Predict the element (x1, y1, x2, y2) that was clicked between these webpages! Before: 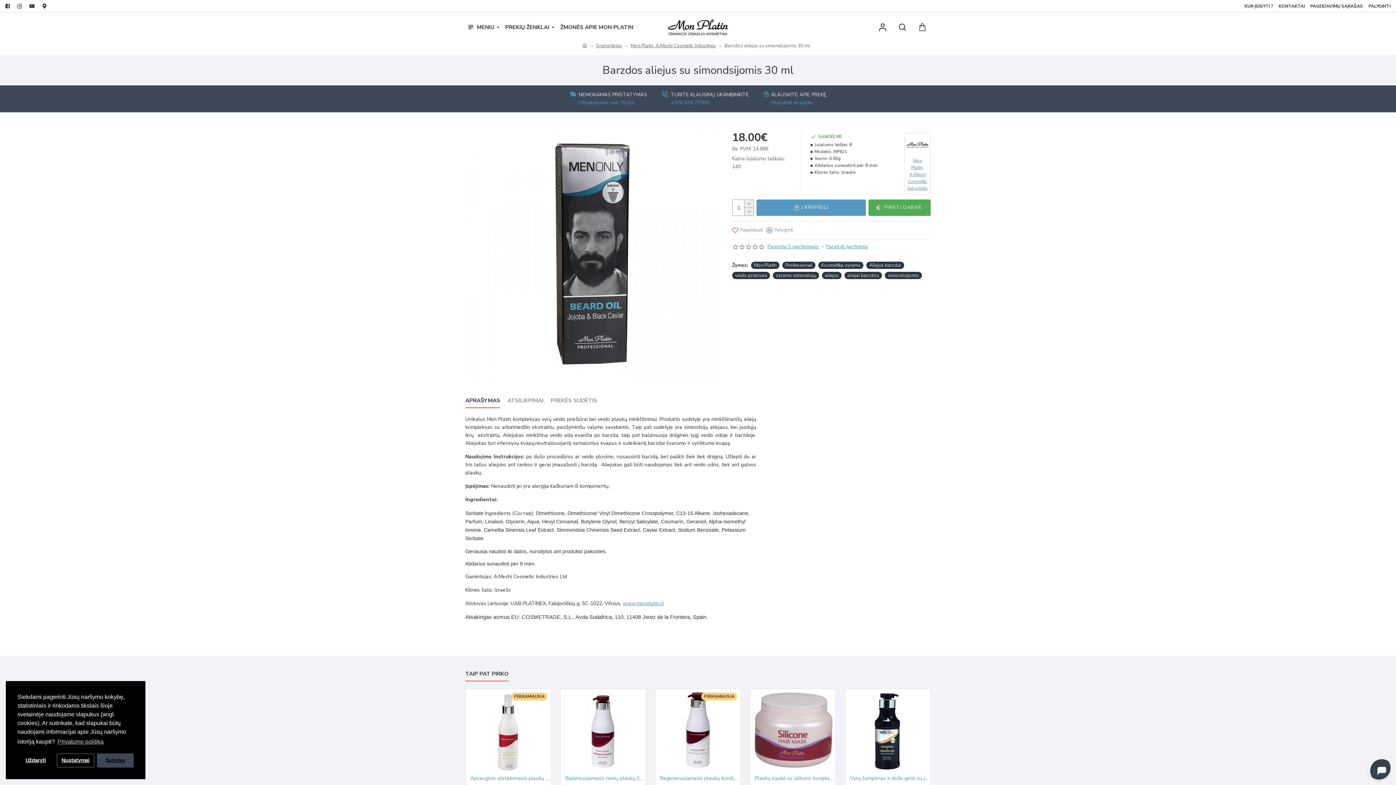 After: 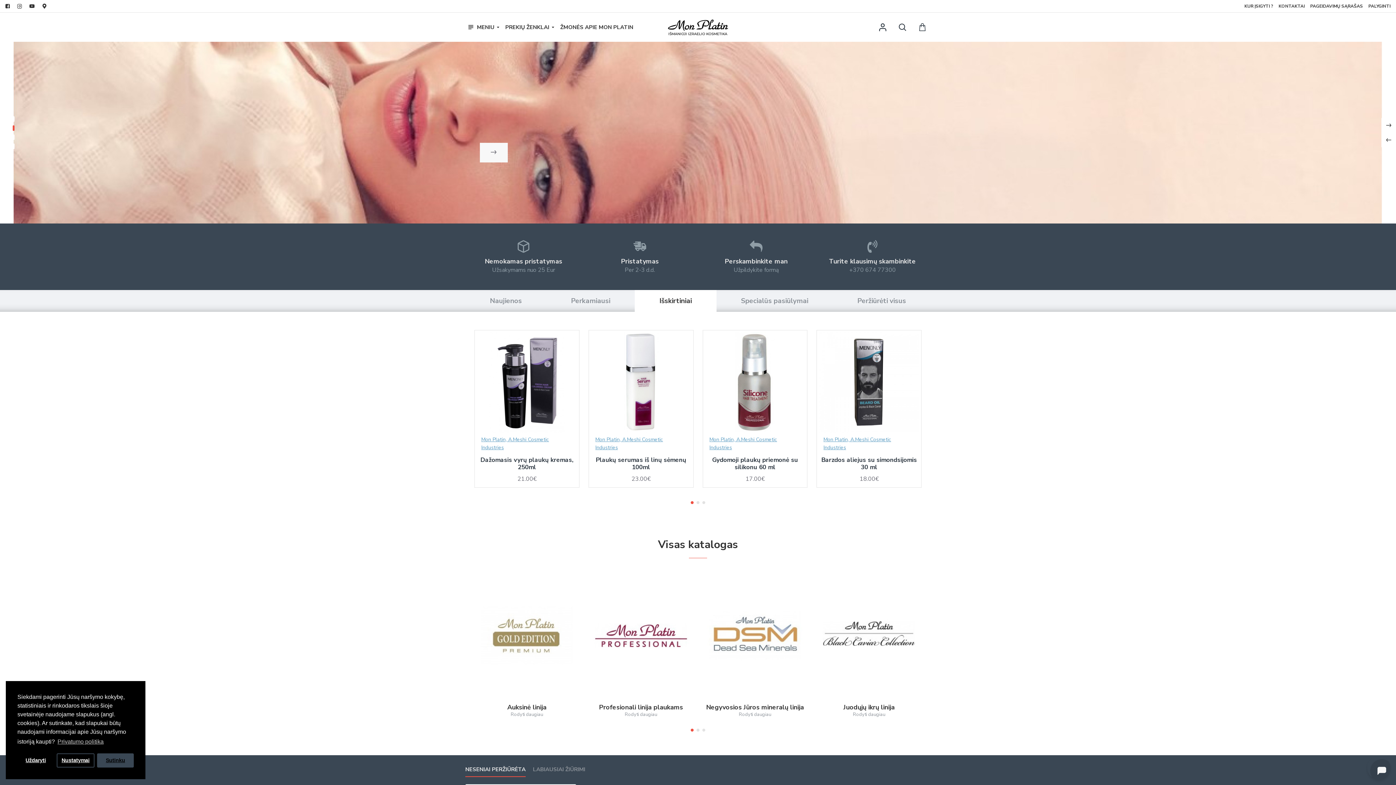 Action: label: www.monplatin.lt bbox: (622, 600, 664, 608)